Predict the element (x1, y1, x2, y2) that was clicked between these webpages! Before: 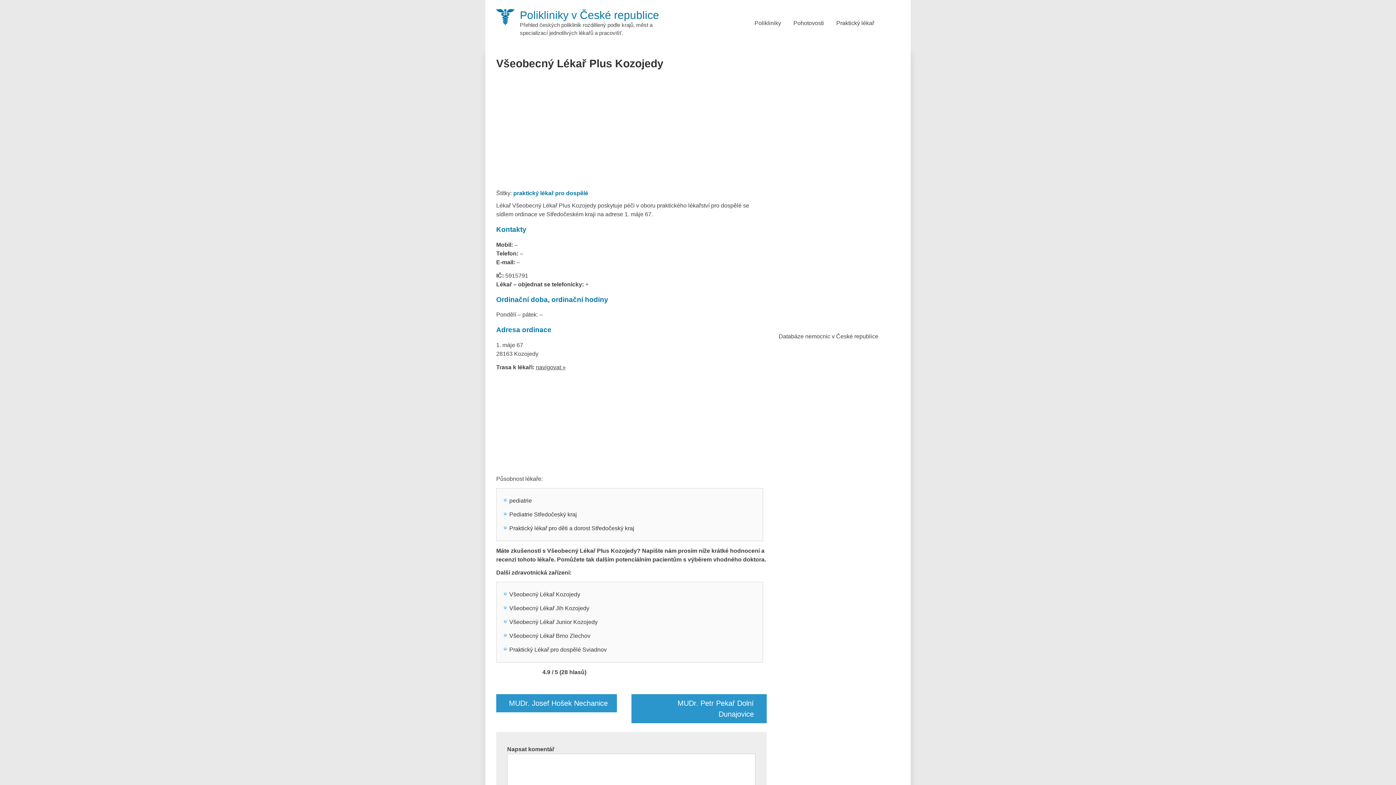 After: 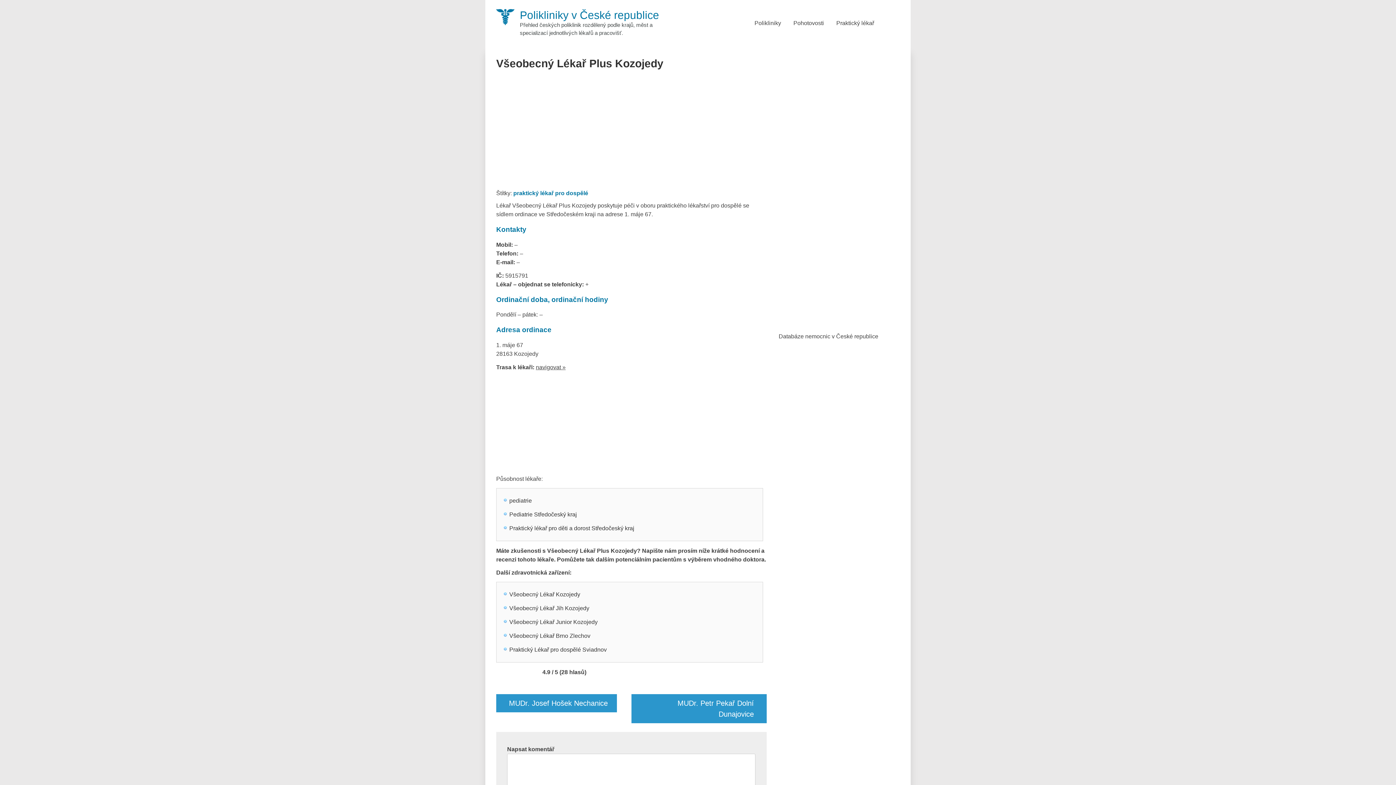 Action: label: navigovat » bbox: (536, 364, 565, 370)